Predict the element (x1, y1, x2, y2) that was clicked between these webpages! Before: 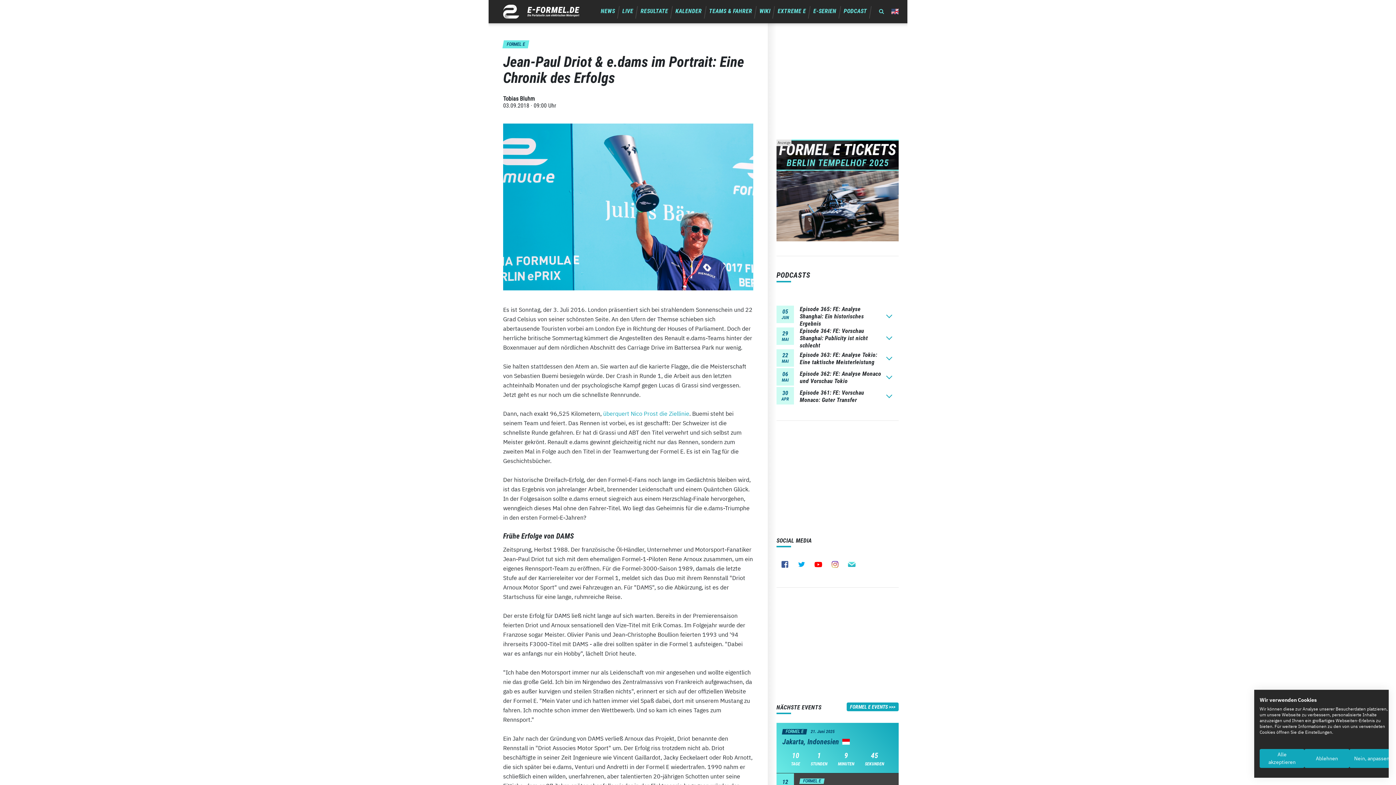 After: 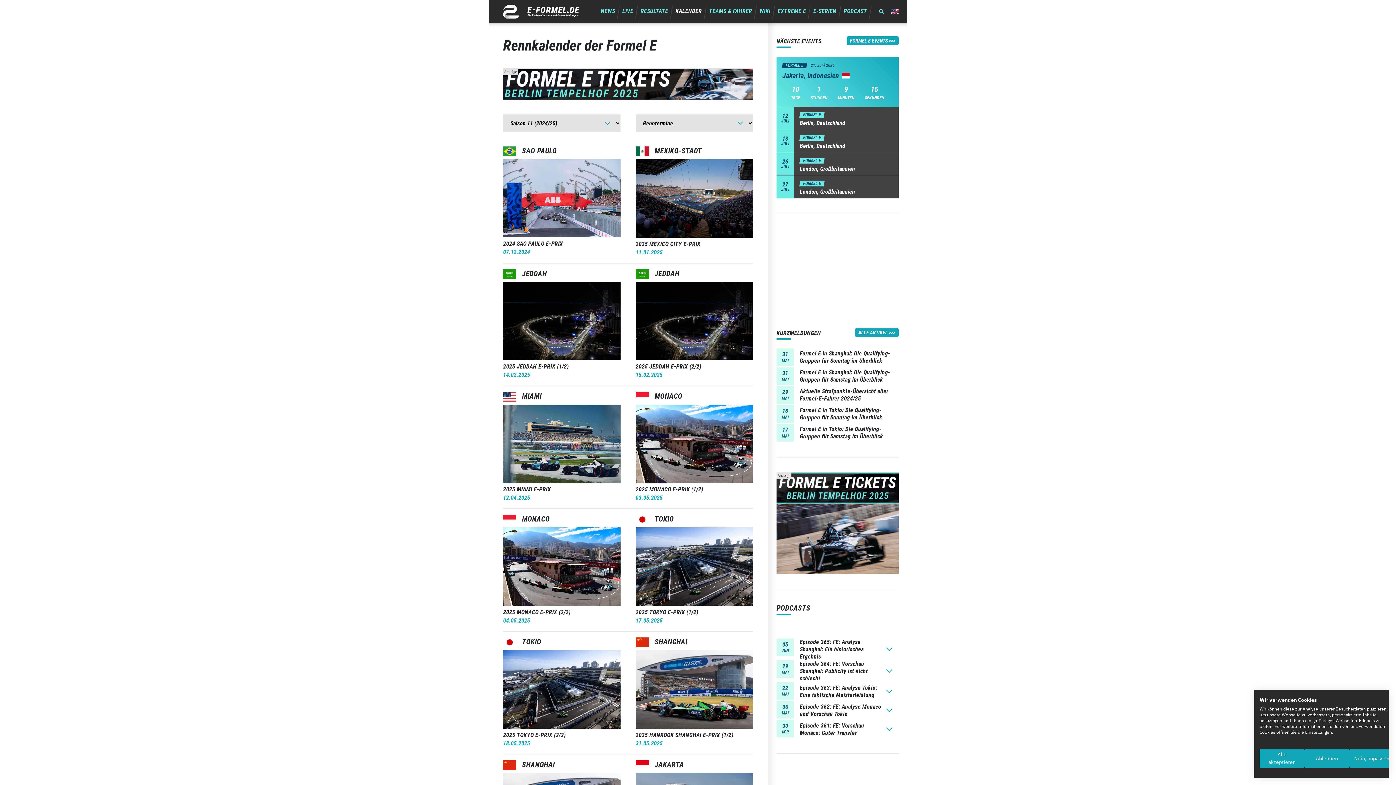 Action: bbox: (675, 4, 702, 18) label: KALENDER